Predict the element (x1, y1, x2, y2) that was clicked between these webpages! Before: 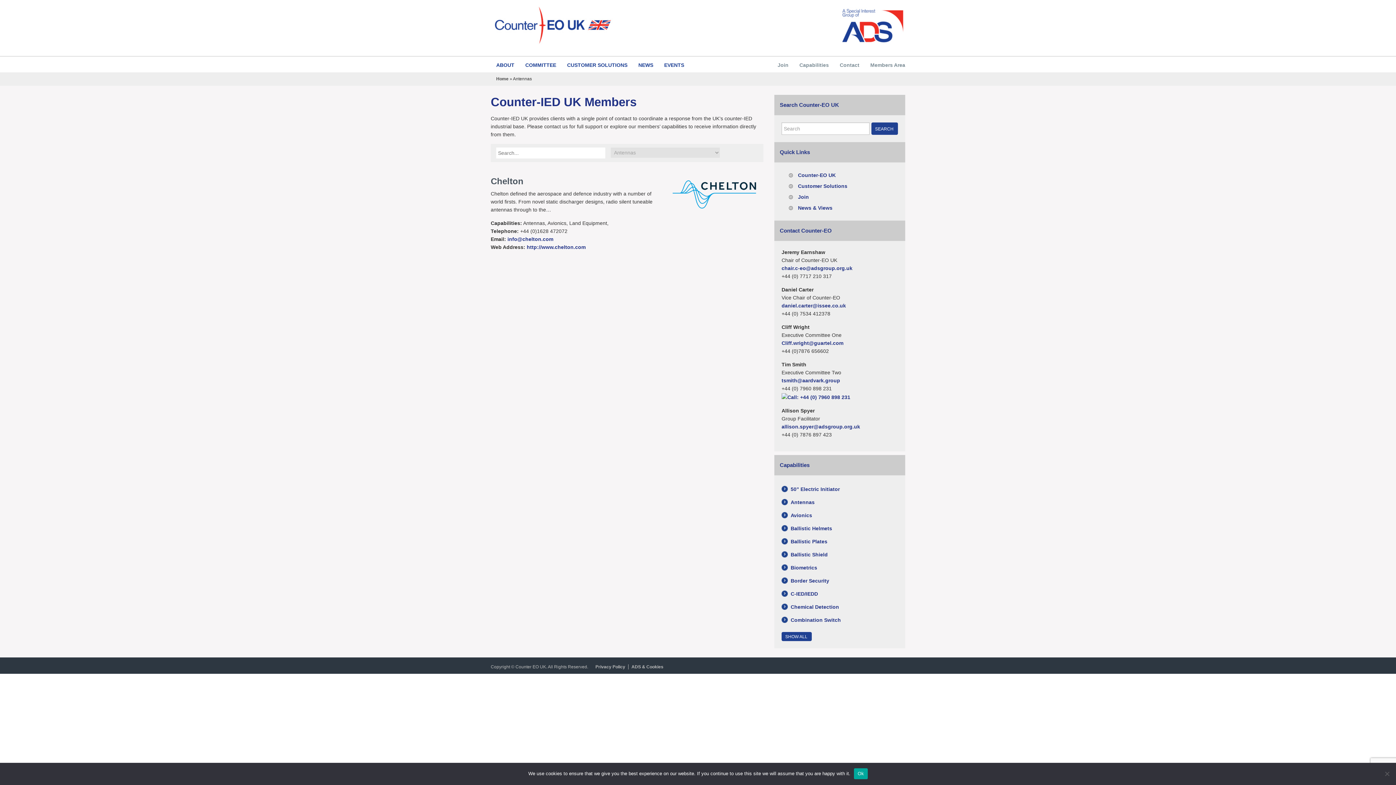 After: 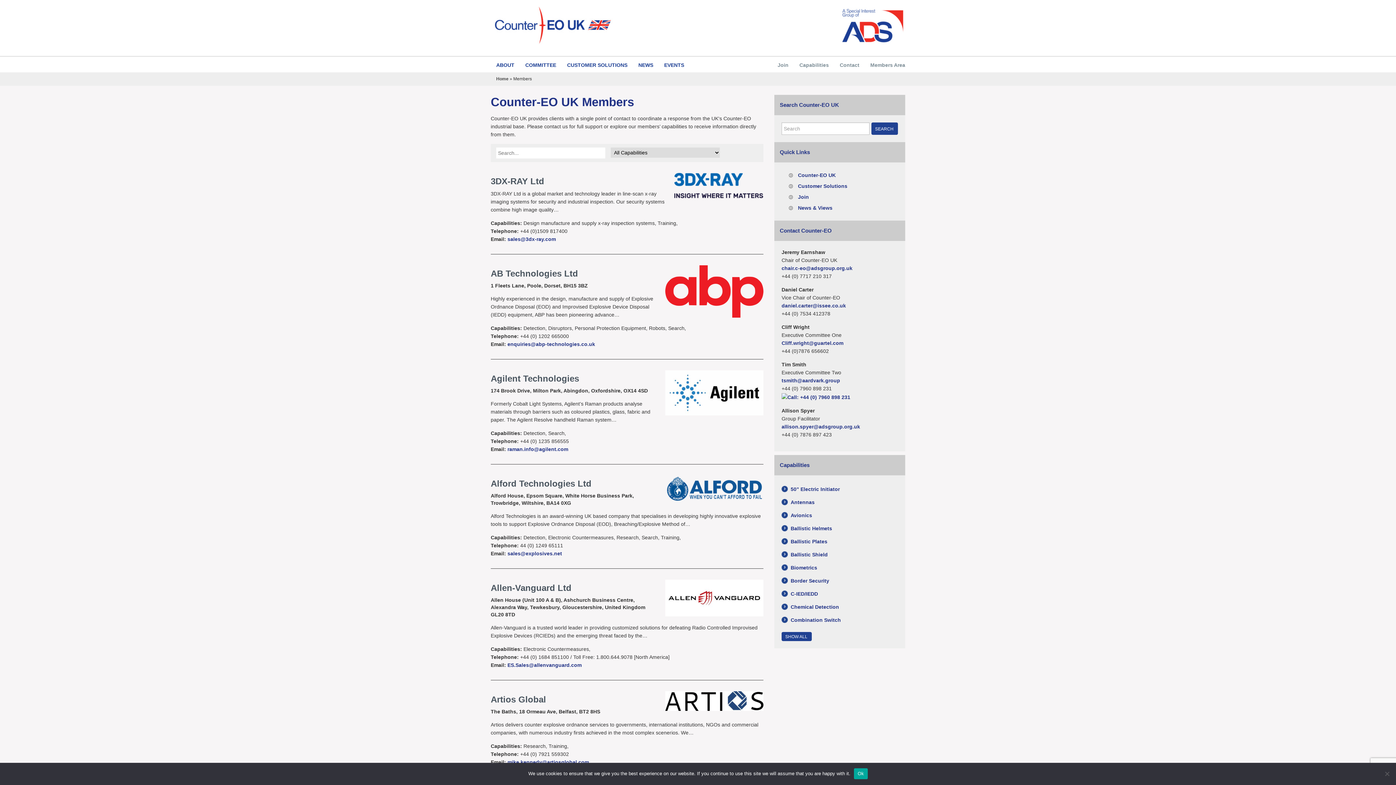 Action: label: Capabilities bbox: (794, 56, 834, 72)